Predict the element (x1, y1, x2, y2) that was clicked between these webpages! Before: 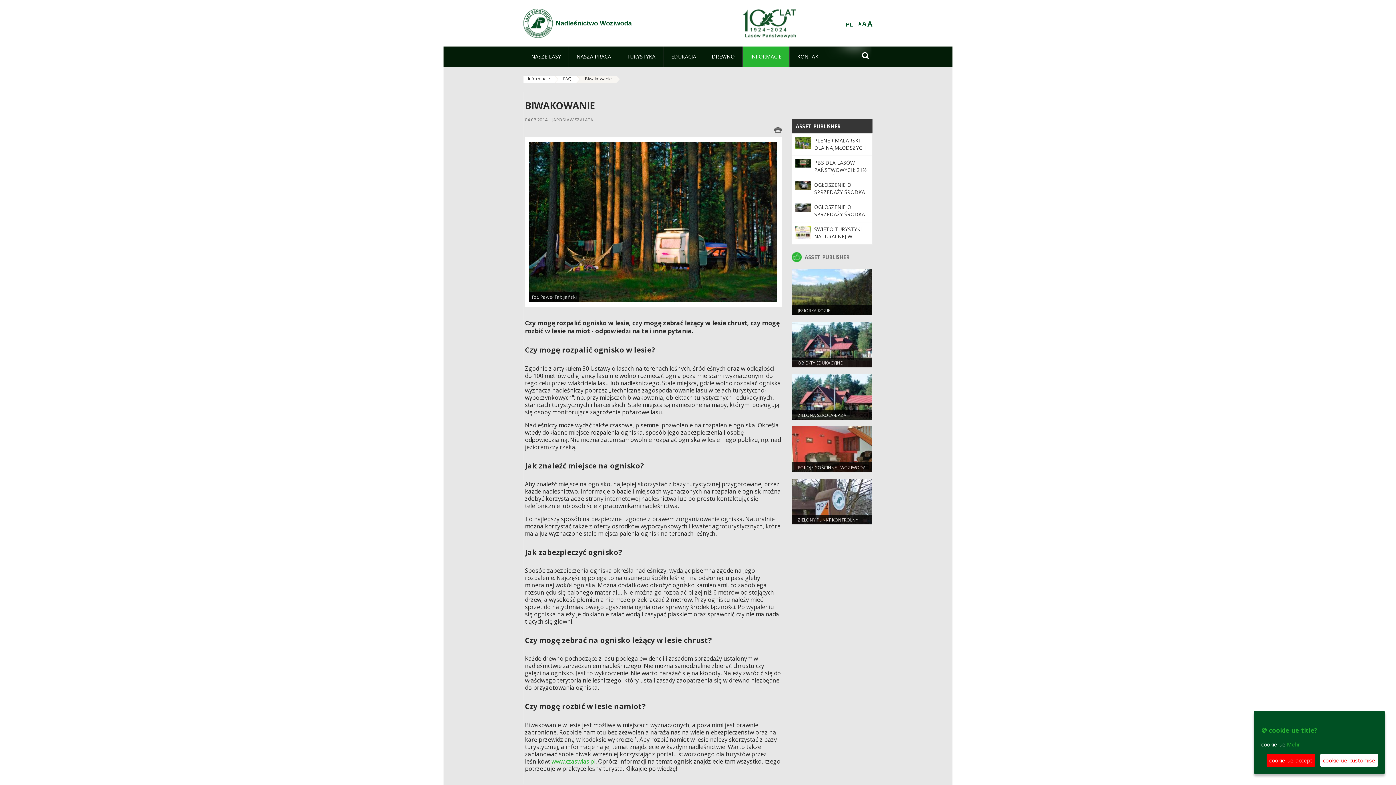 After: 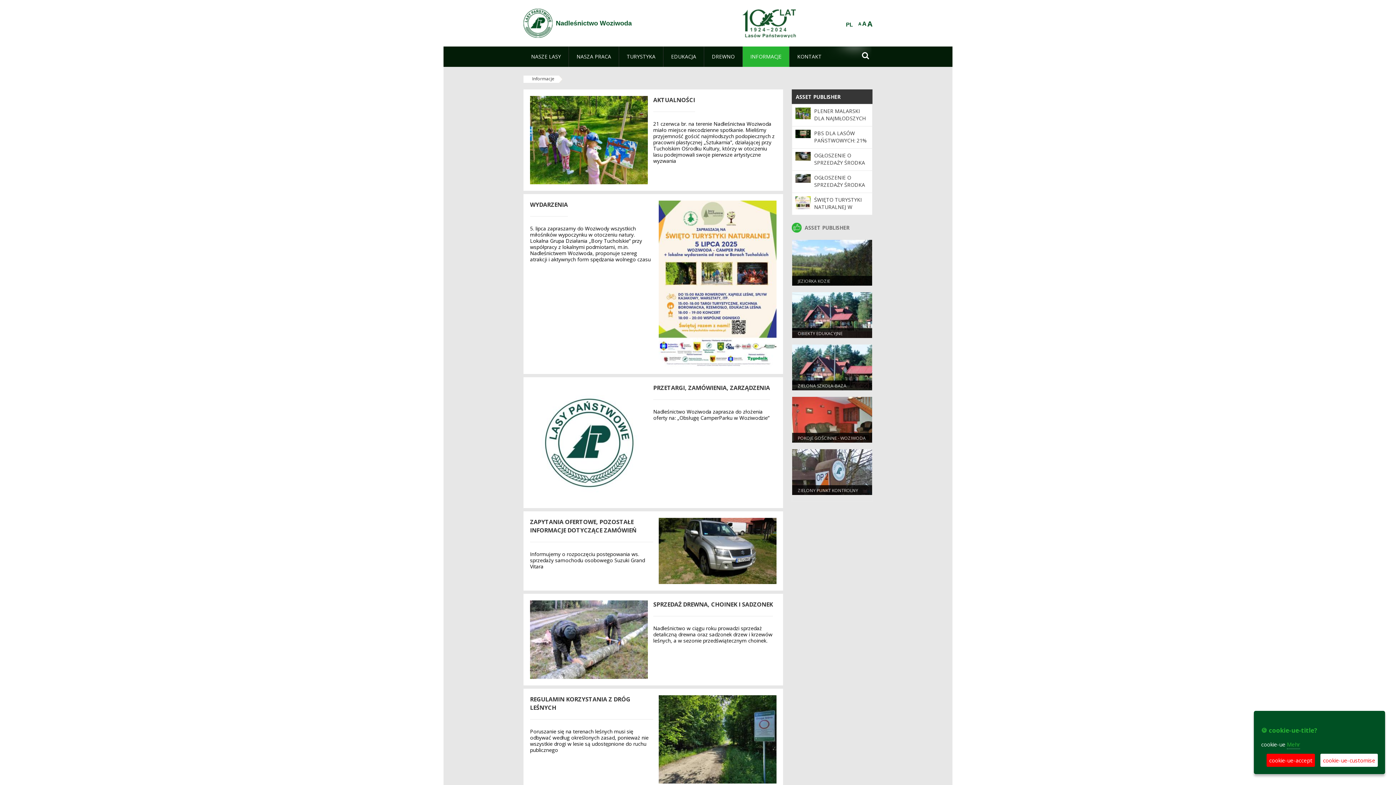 Action: label: Informacje bbox: (523, 75, 554, 82)